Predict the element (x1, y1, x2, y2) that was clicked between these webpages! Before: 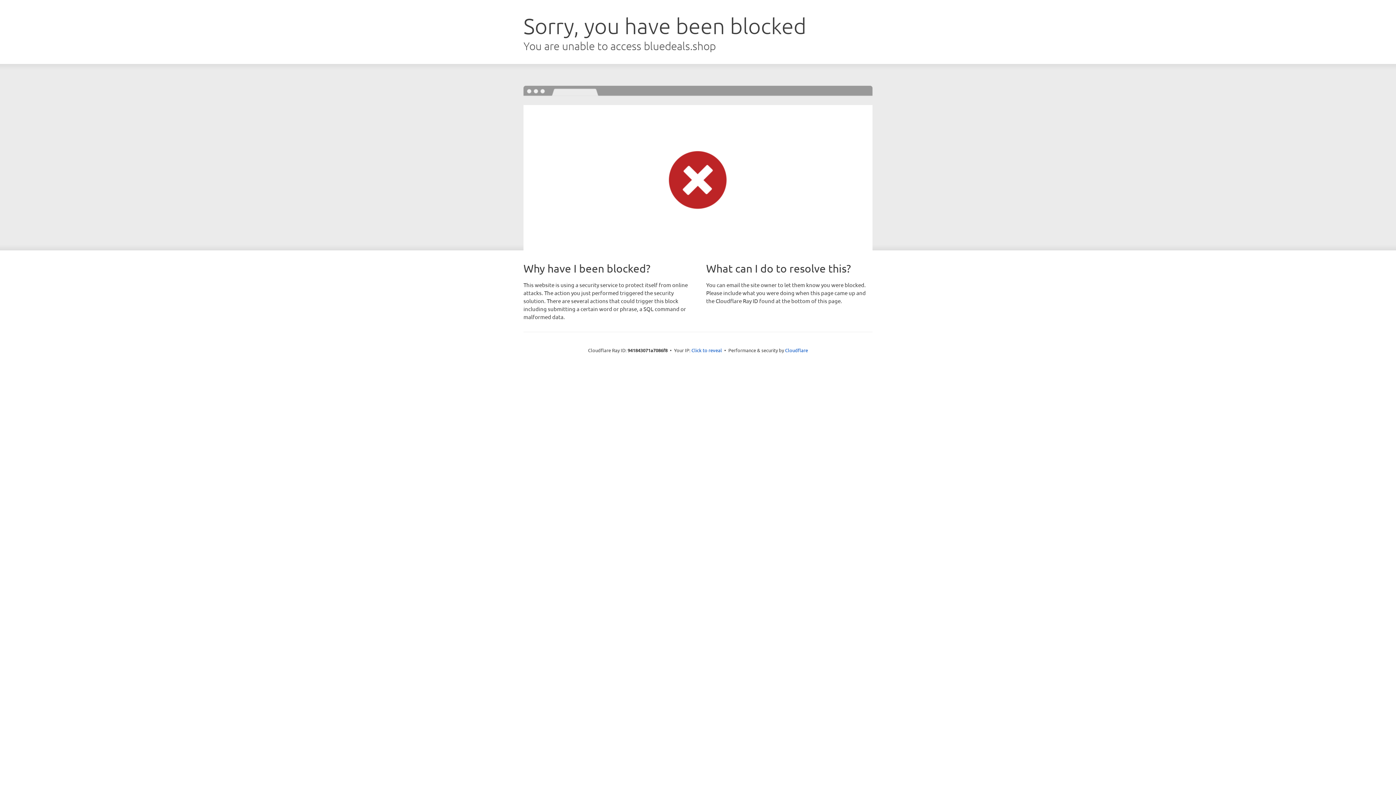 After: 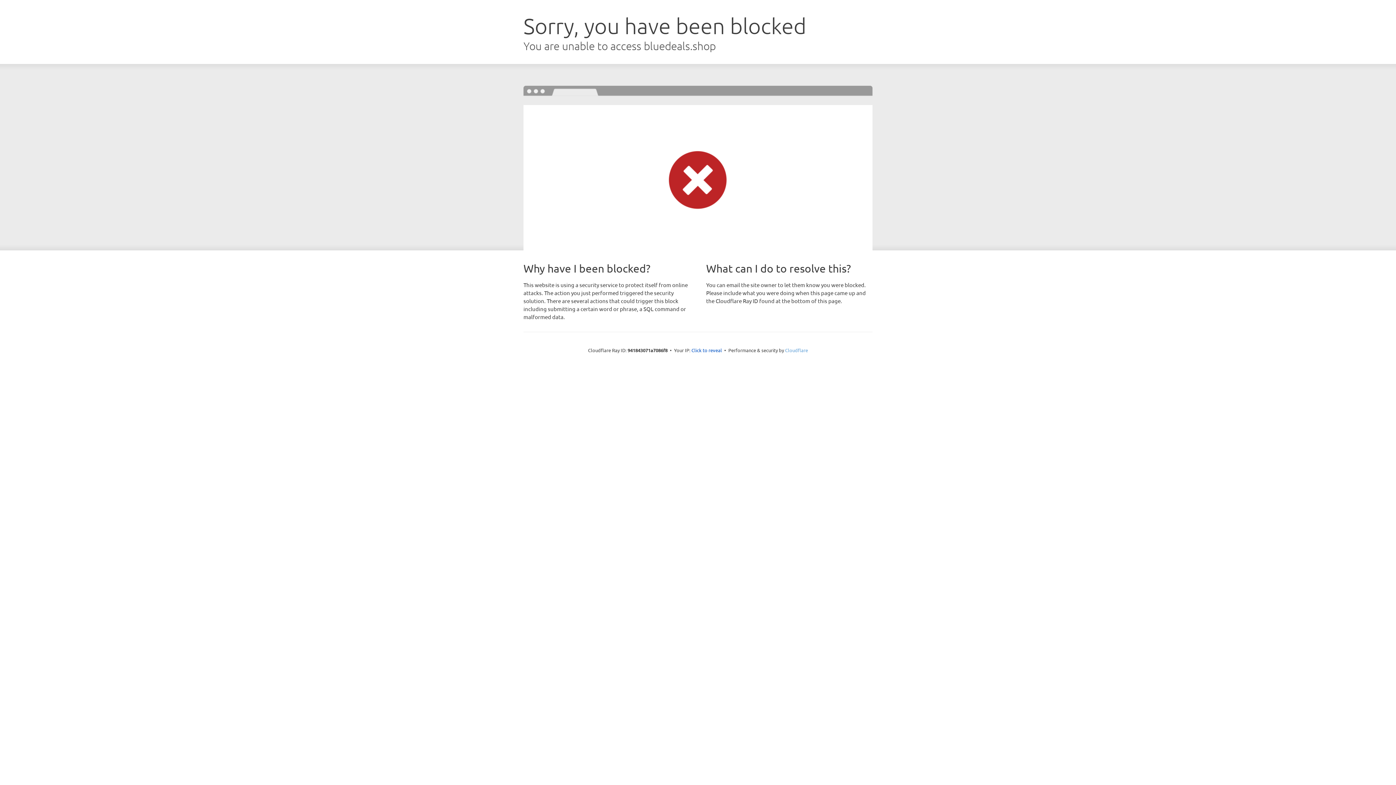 Action: bbox: (785, 347, 808, 353) label: Cloudflare